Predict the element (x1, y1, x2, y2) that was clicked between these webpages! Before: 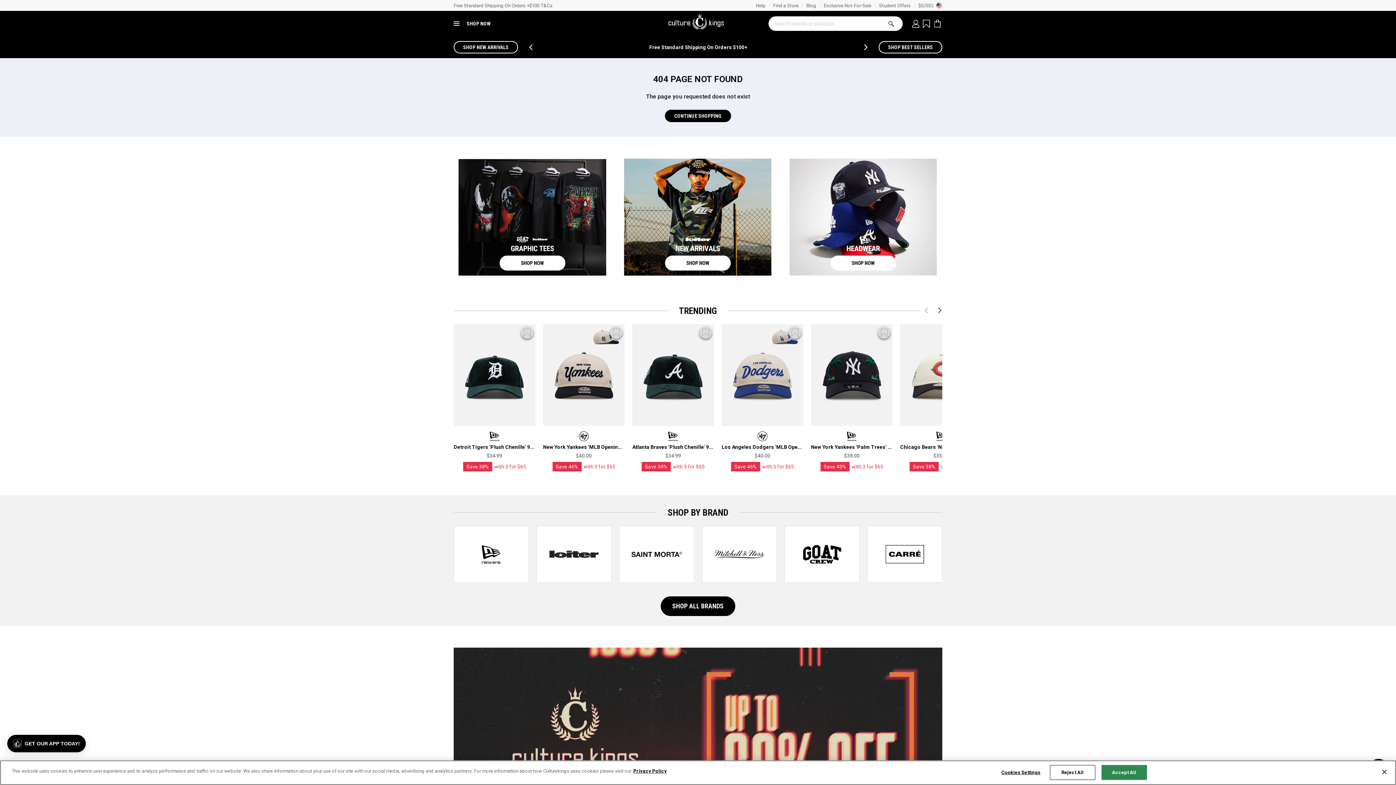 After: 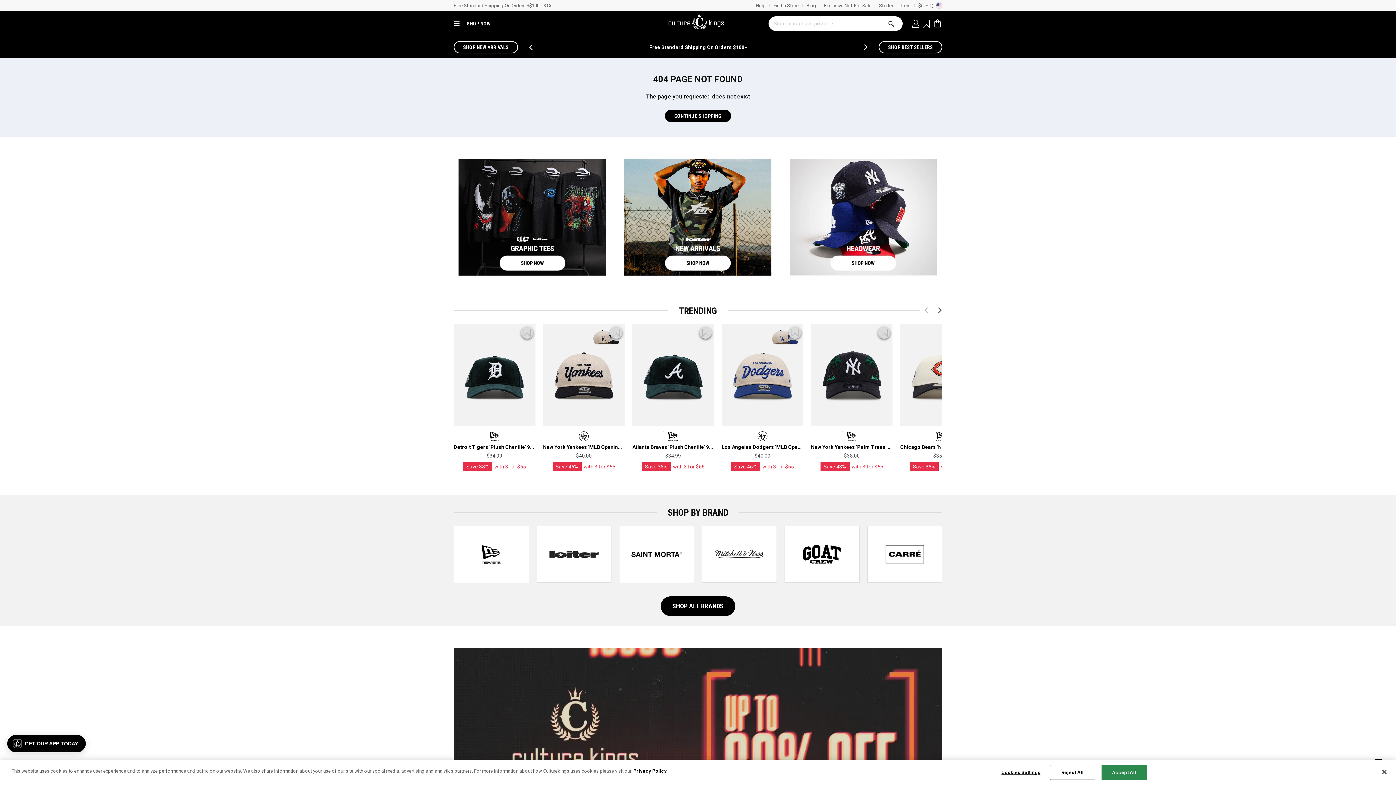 Action: bbox: (887, 20, 895, 28)